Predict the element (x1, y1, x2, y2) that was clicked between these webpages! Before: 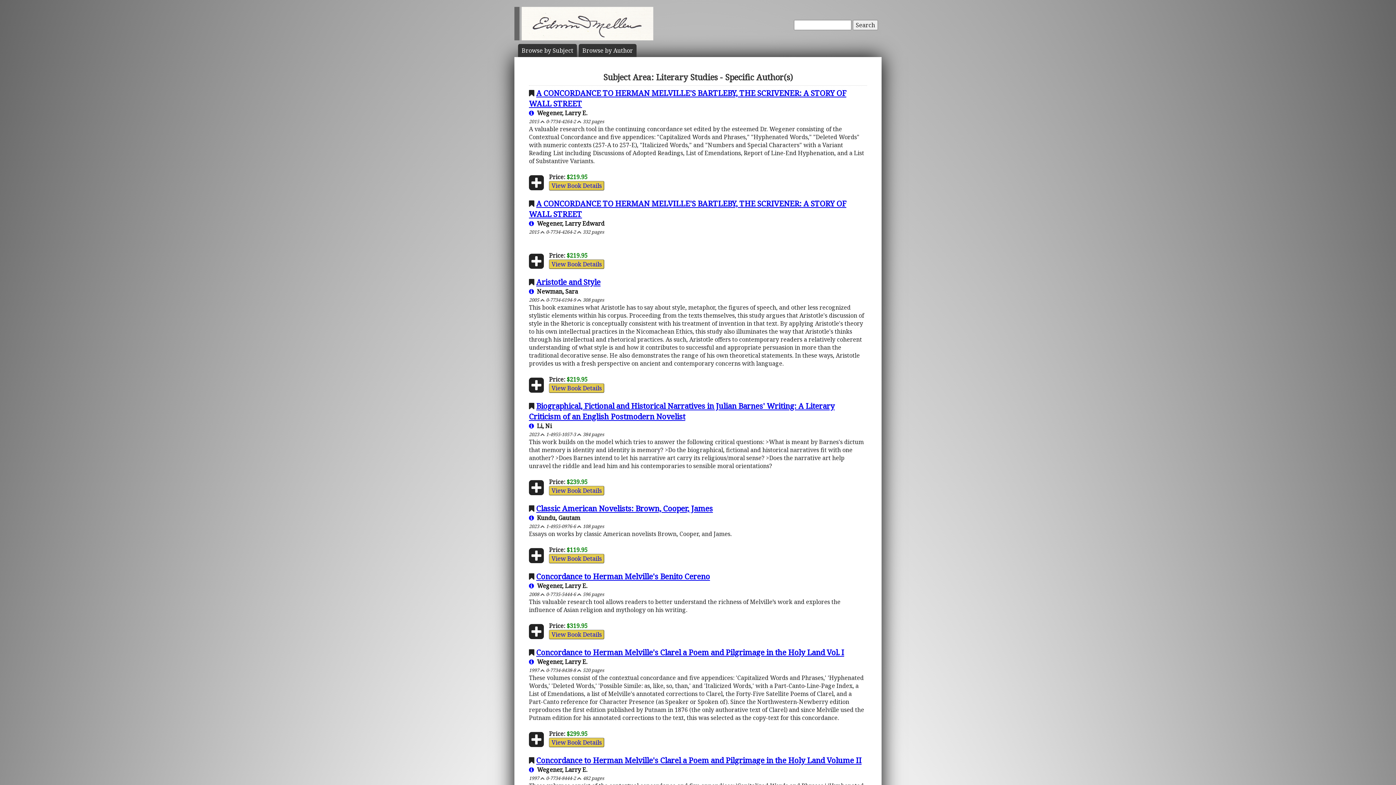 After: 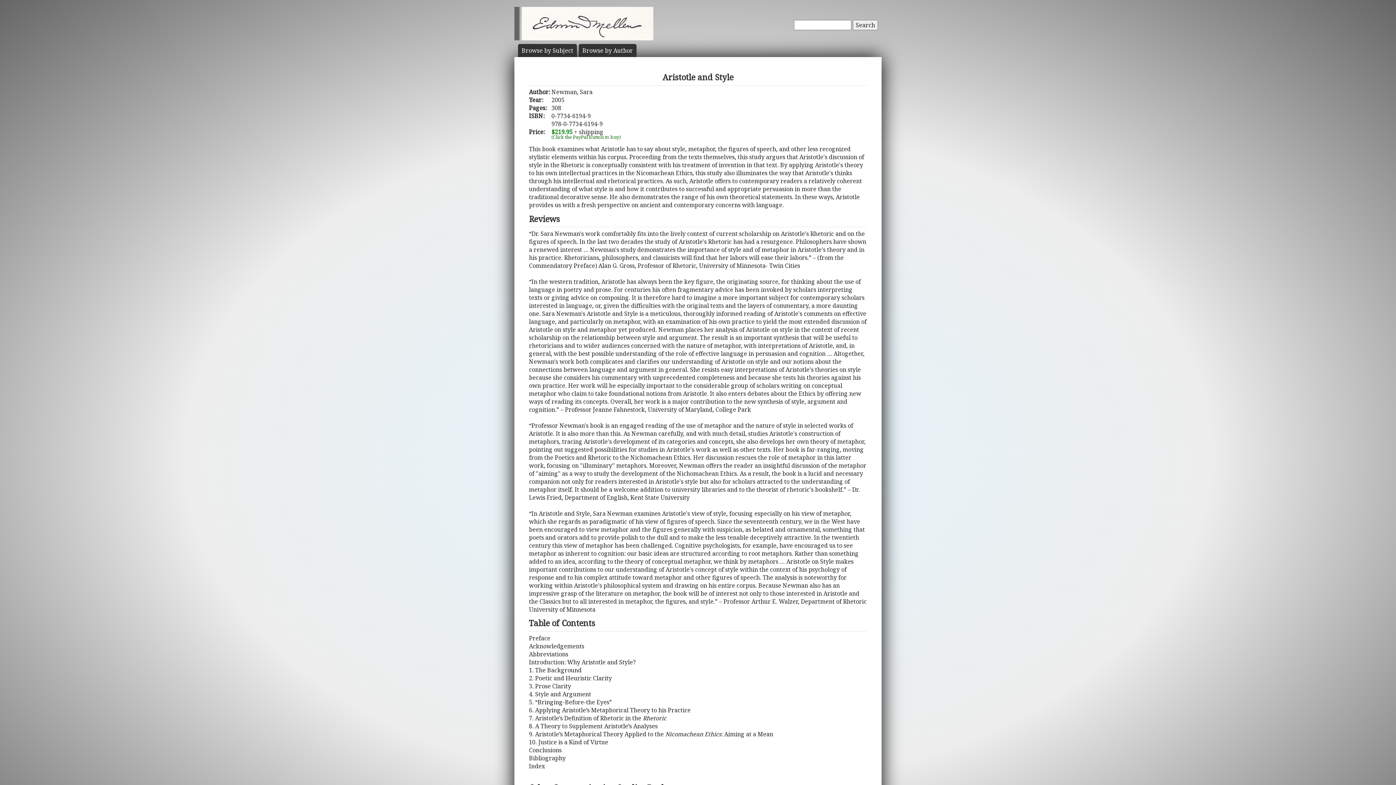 Action: label: View Book Details bbox: (549, 383, 604, 393)